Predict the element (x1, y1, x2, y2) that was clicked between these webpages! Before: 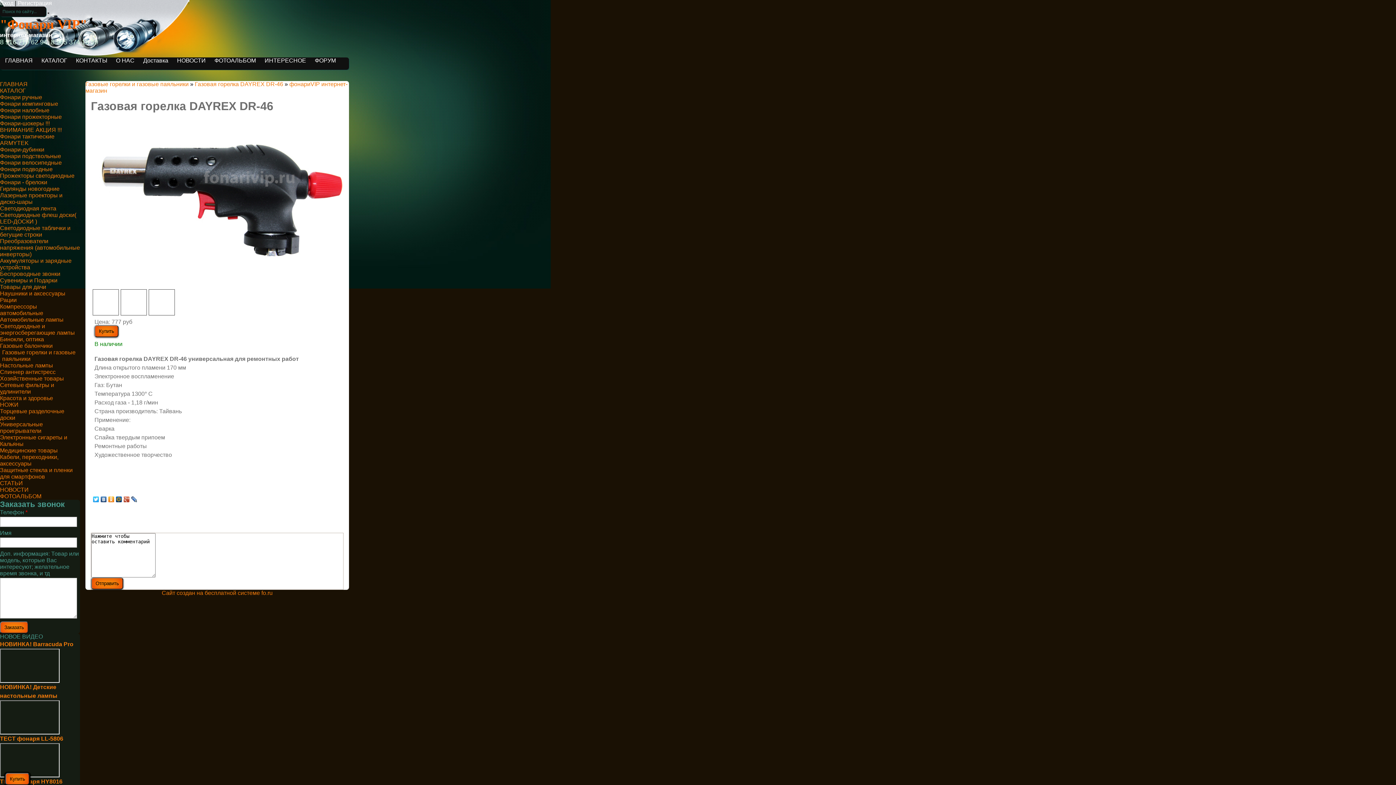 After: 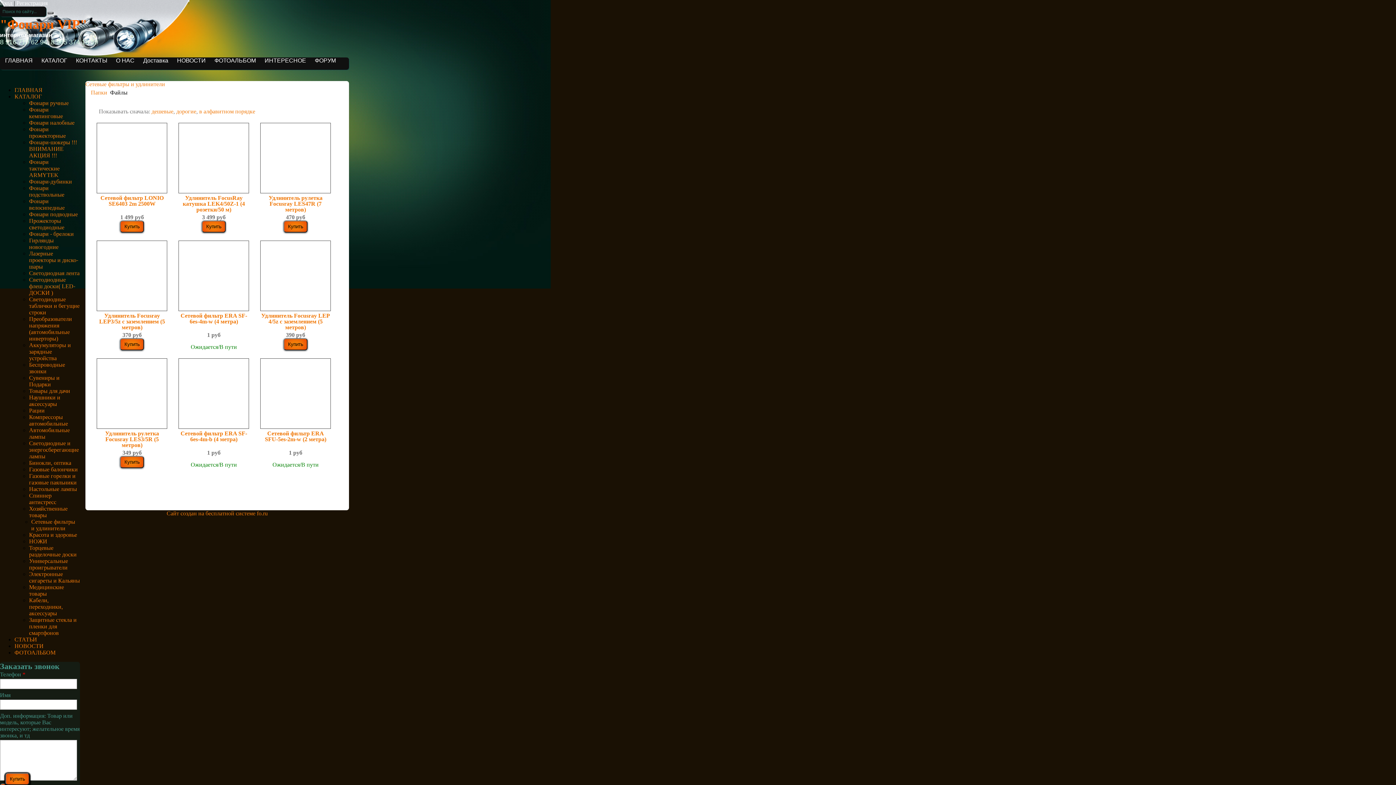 Action: label: Сетевые фильтры и удлинители bbox: (0, 382, 54, 394)